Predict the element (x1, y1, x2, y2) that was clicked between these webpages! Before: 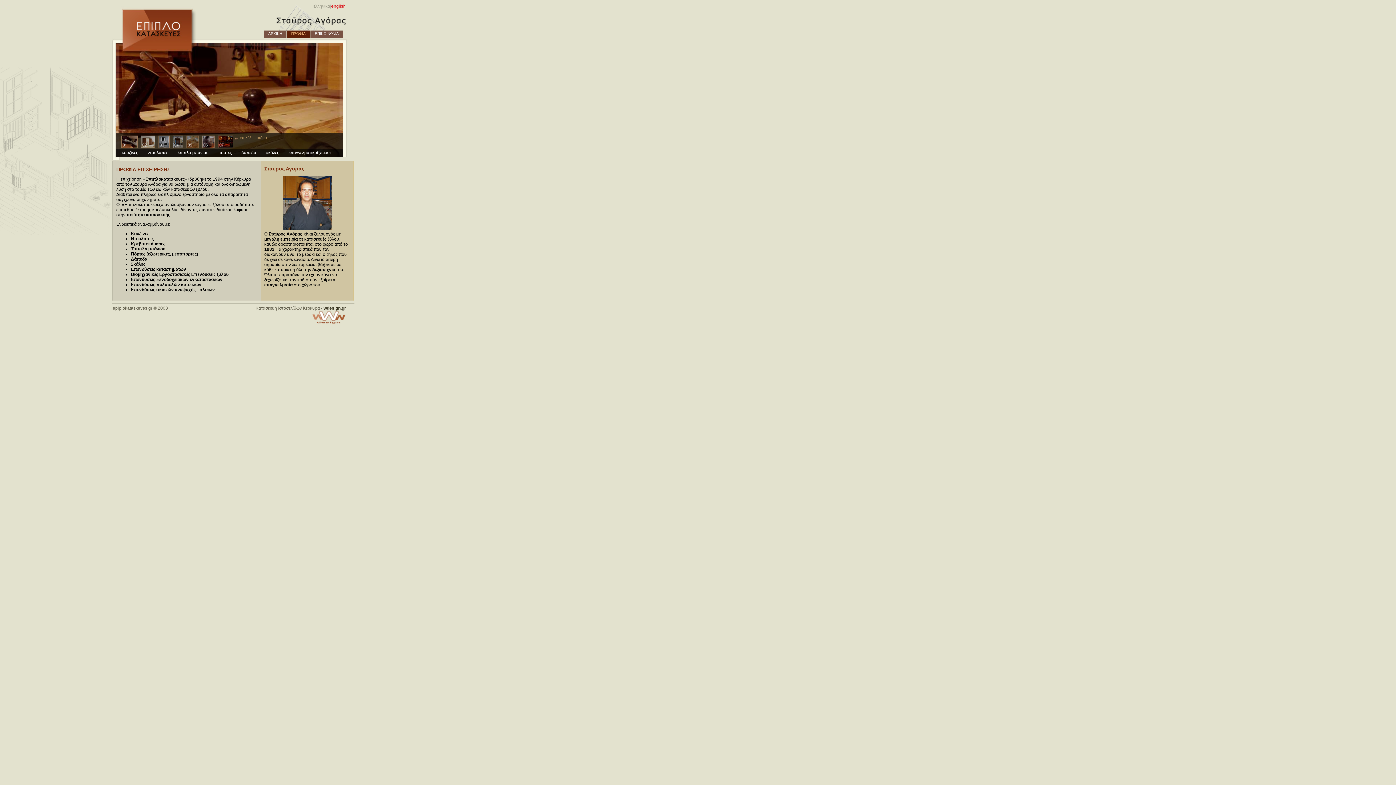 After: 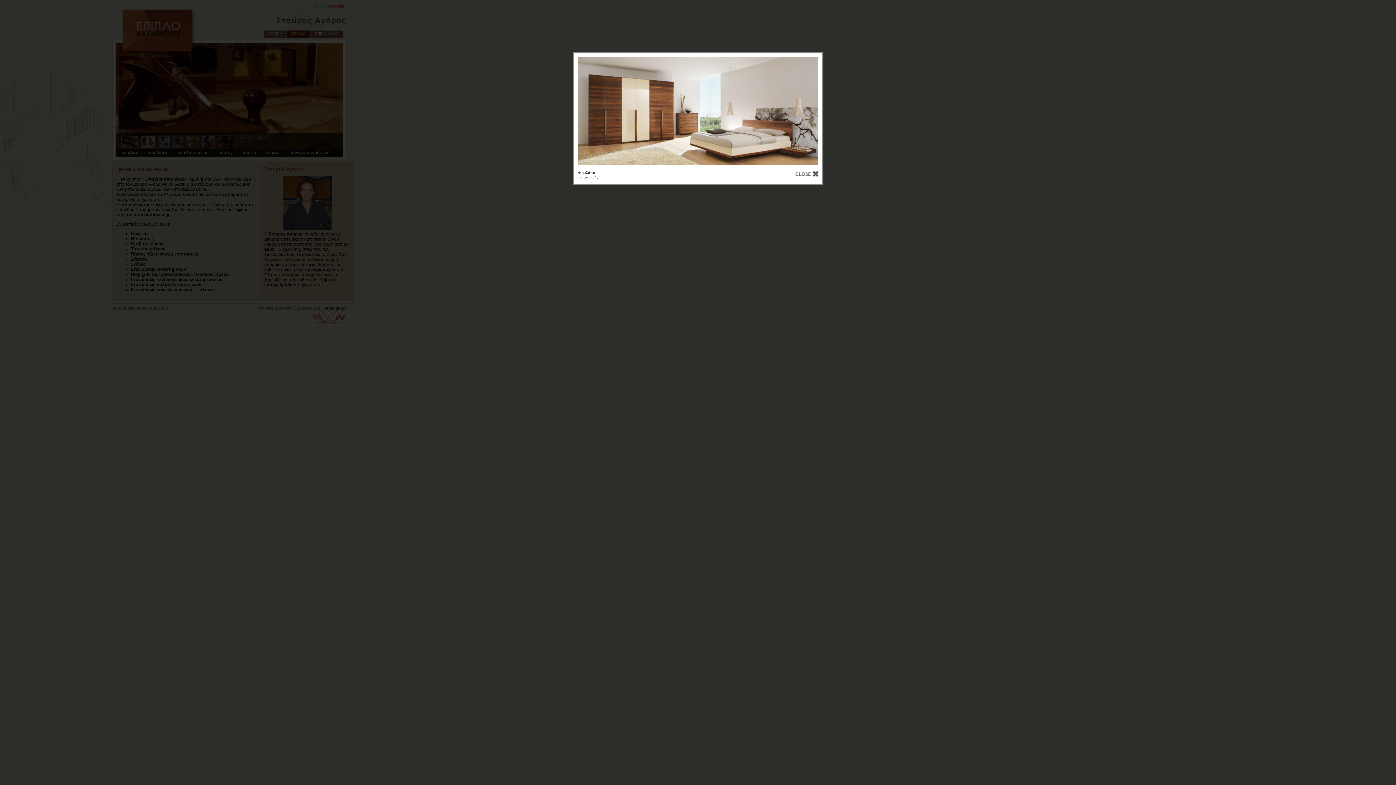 Action: bbox: (141, 144, 155, 149)